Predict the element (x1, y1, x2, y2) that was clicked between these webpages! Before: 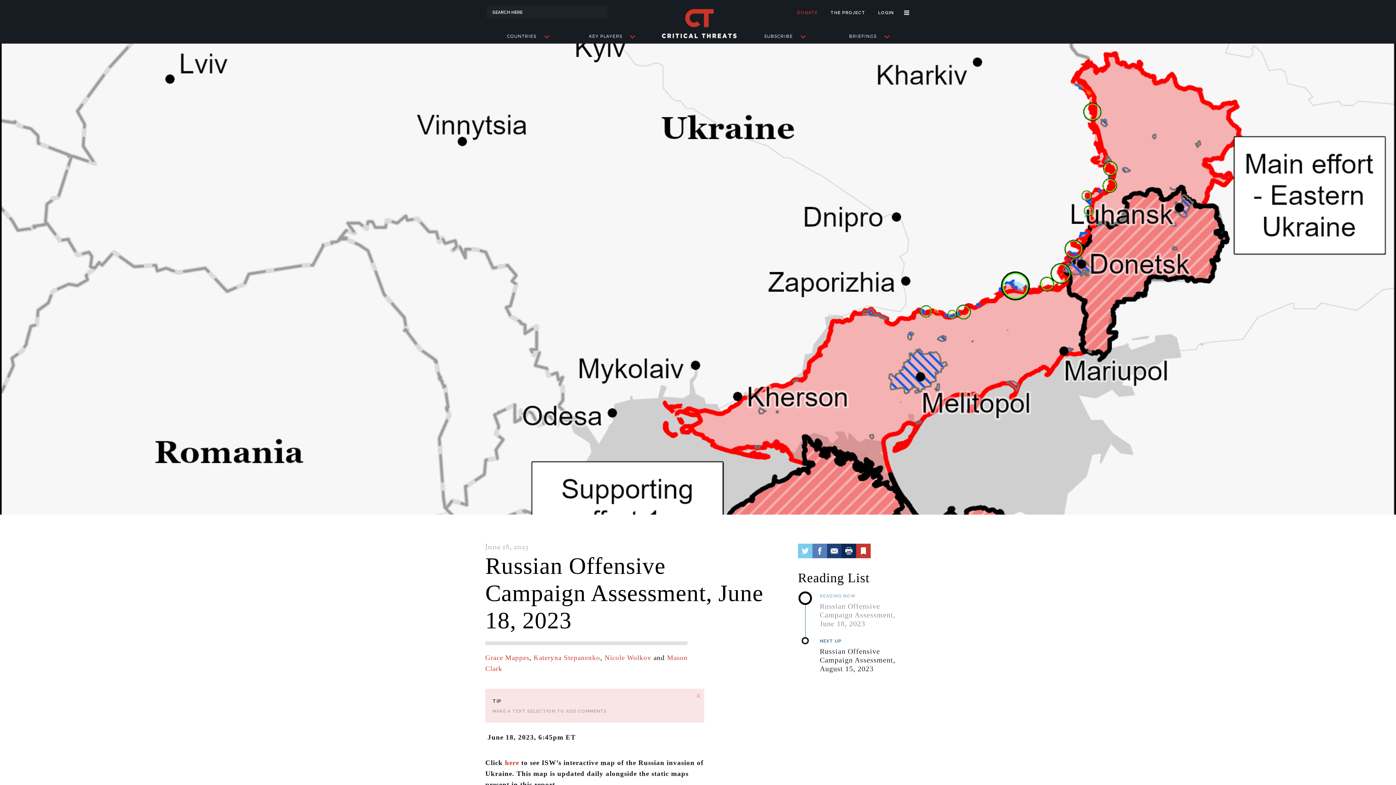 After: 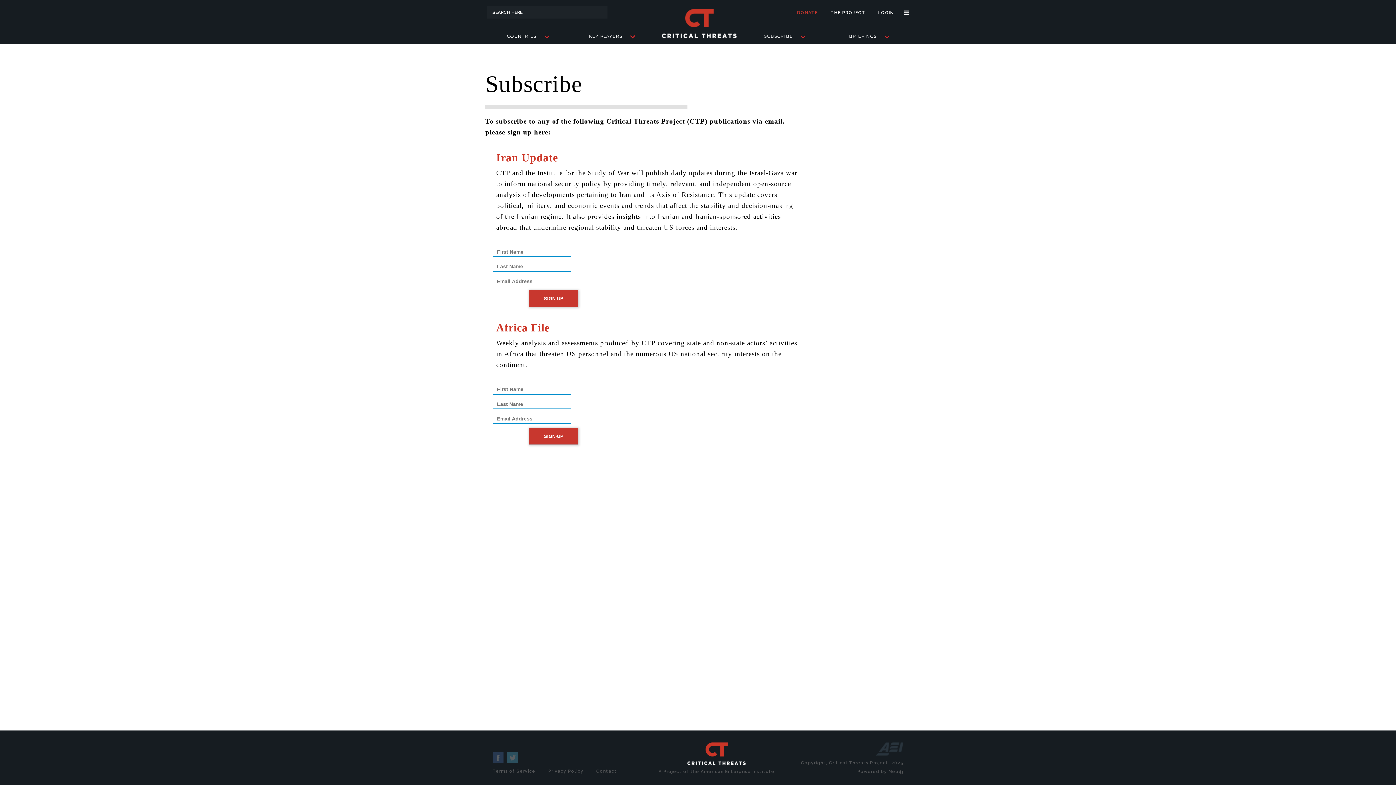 Action: label: SUBSCRIBE bbox: (743, 27, 827, 43)